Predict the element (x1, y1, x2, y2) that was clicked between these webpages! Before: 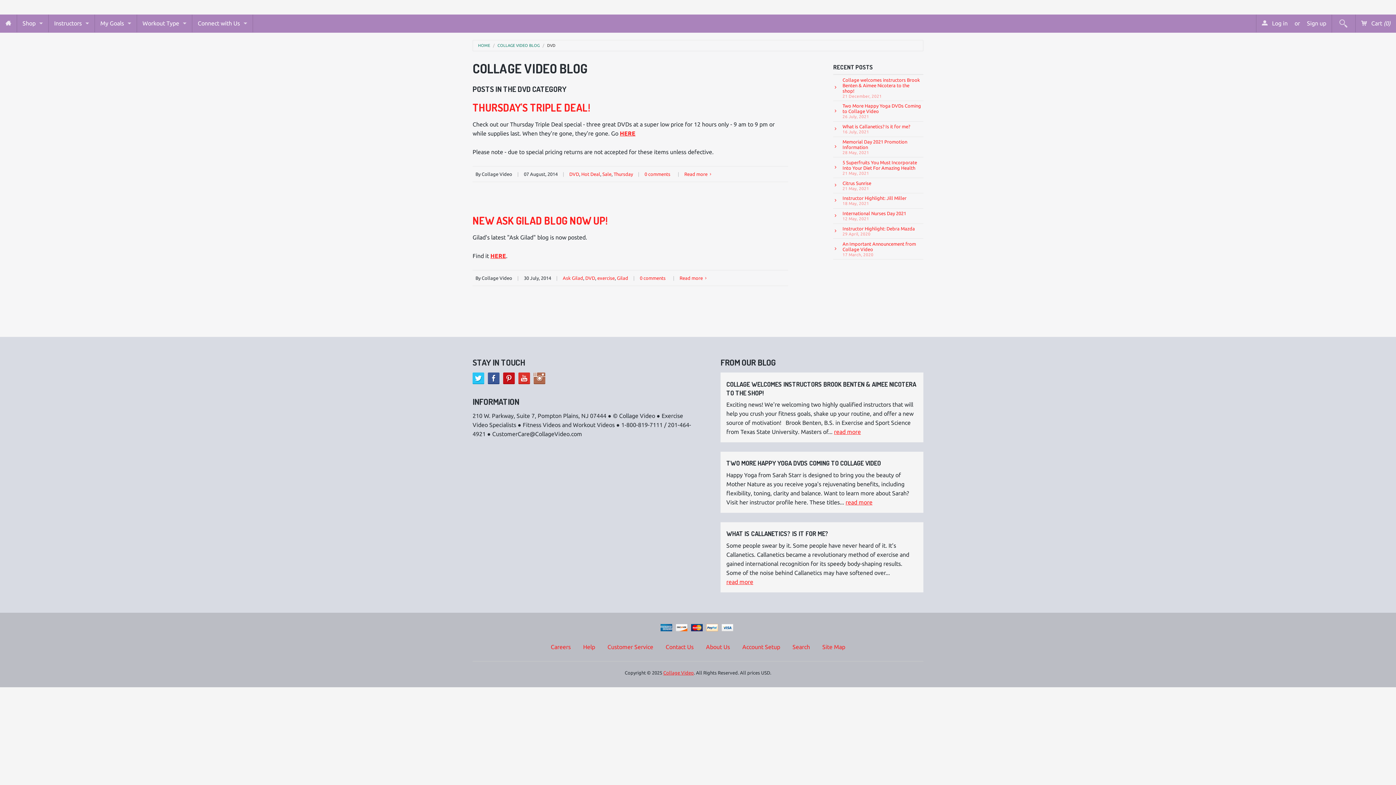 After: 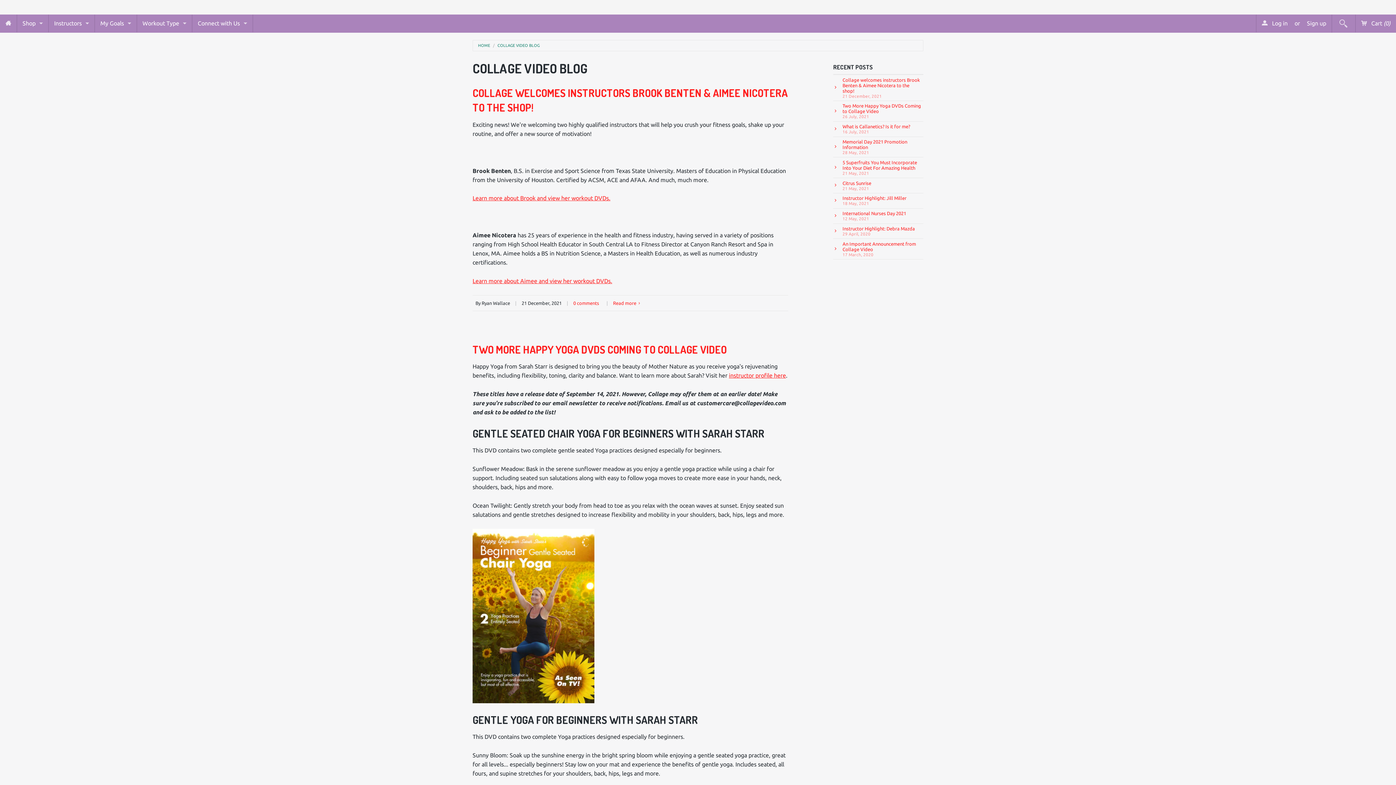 Action: bbox: (490, 43, 539, 47) label: COLLAGE VIDEO BLOG